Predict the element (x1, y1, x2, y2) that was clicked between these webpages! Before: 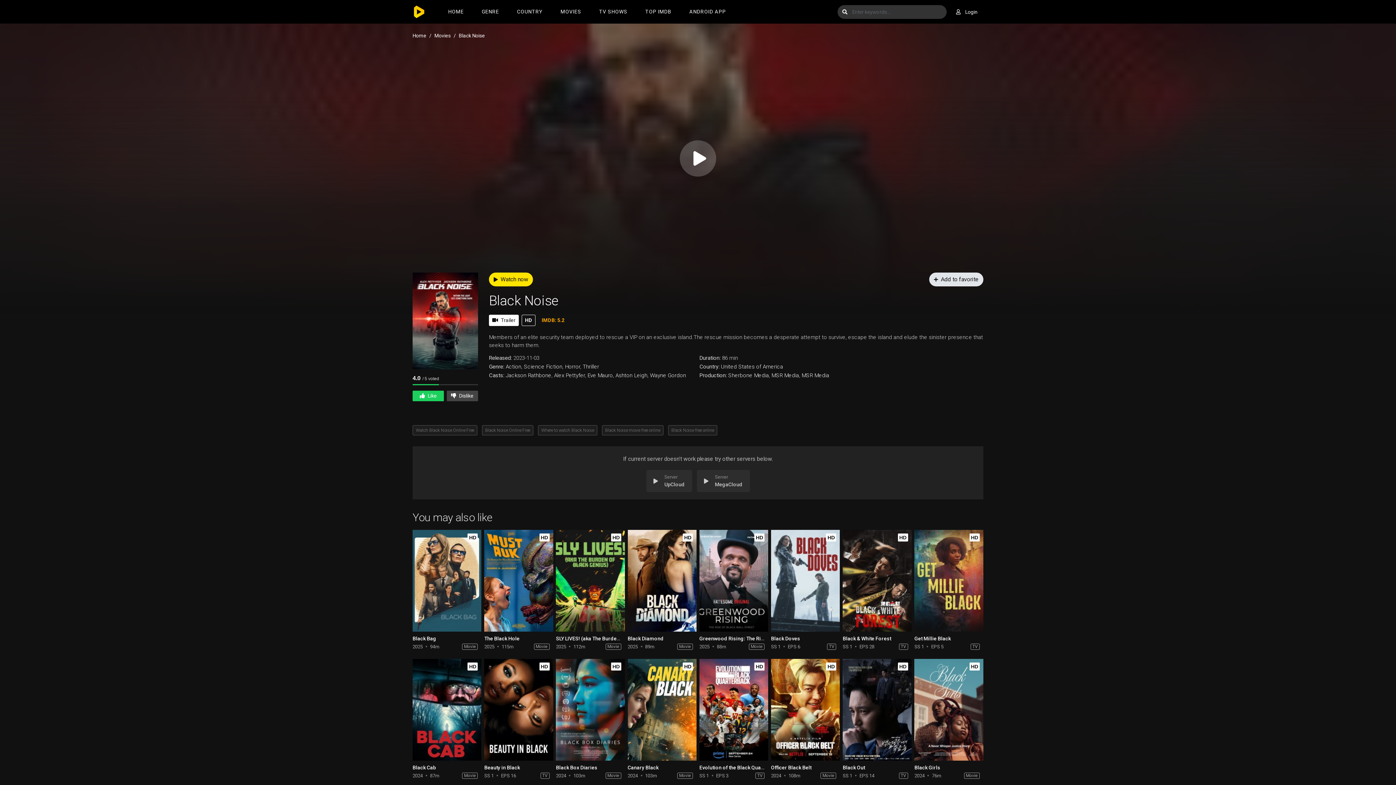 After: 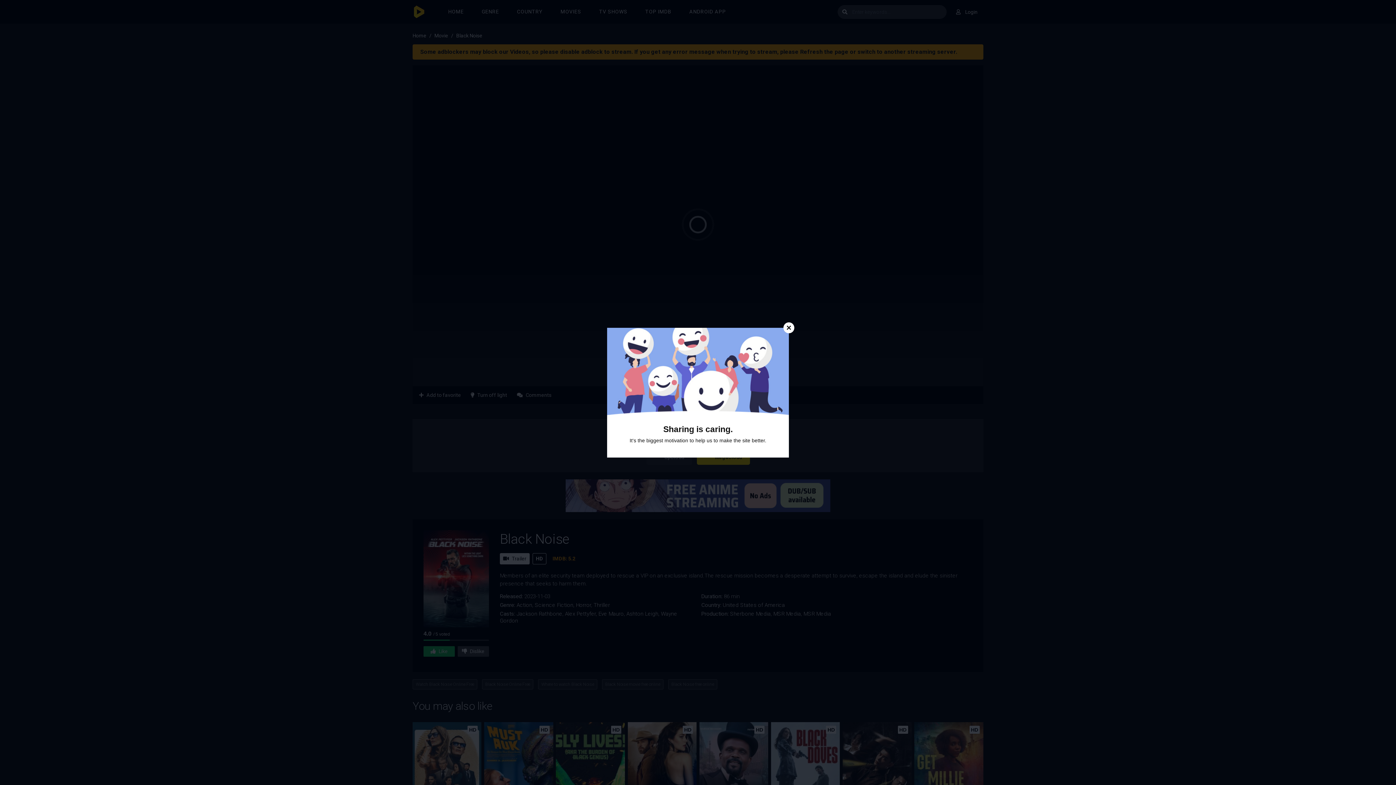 Action: bbox: (696, 470, 750, 492) label: MegaCloud